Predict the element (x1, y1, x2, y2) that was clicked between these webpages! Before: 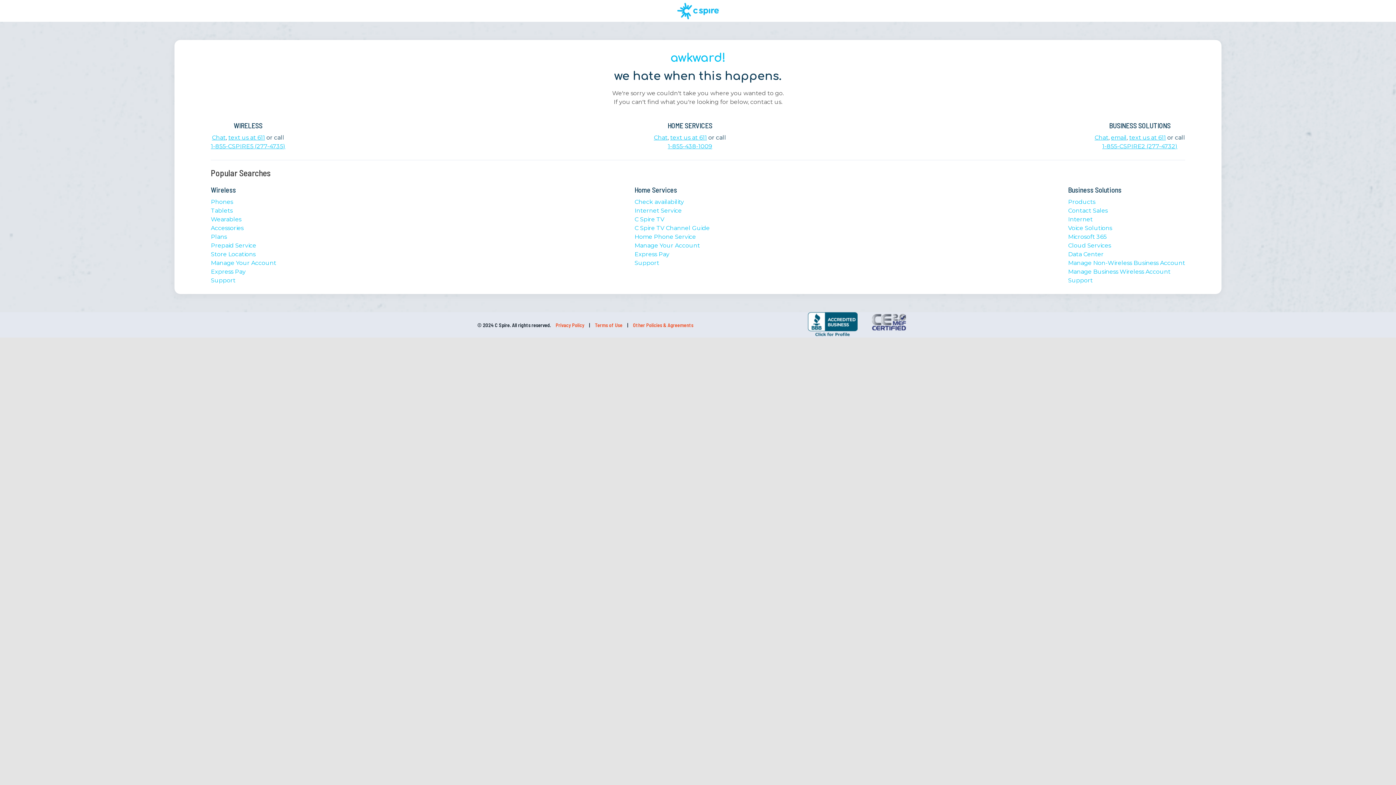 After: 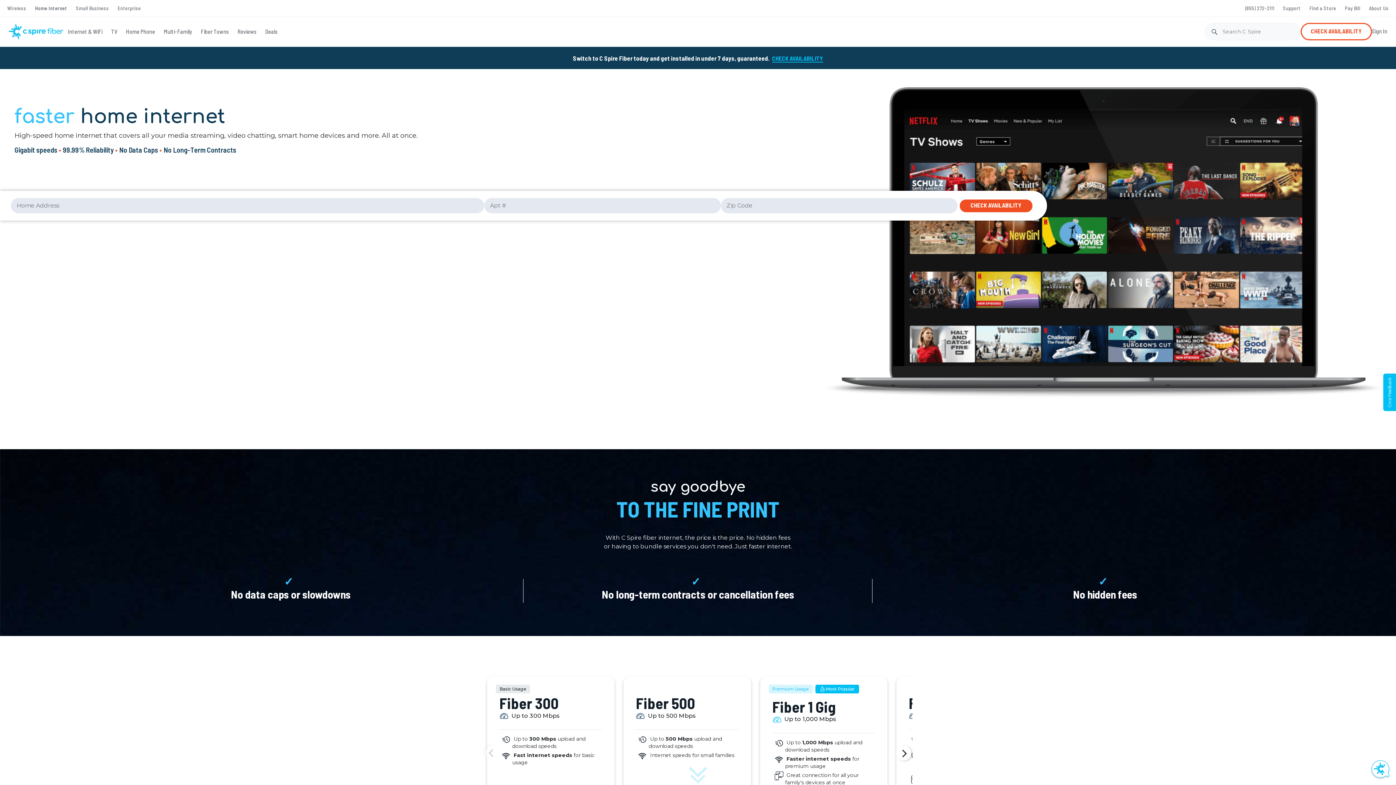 Action: bbox: (634, 207, 682, 214) label: Internet Service